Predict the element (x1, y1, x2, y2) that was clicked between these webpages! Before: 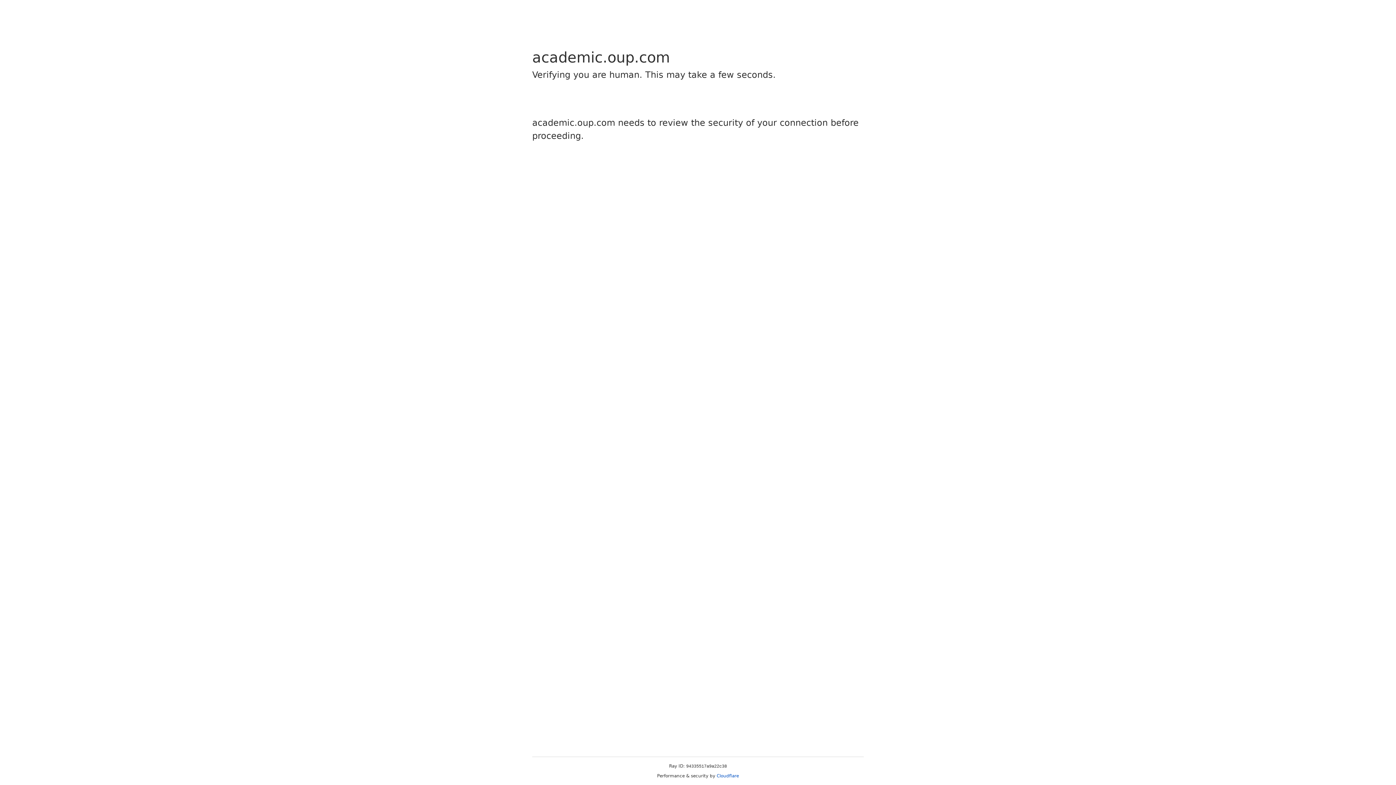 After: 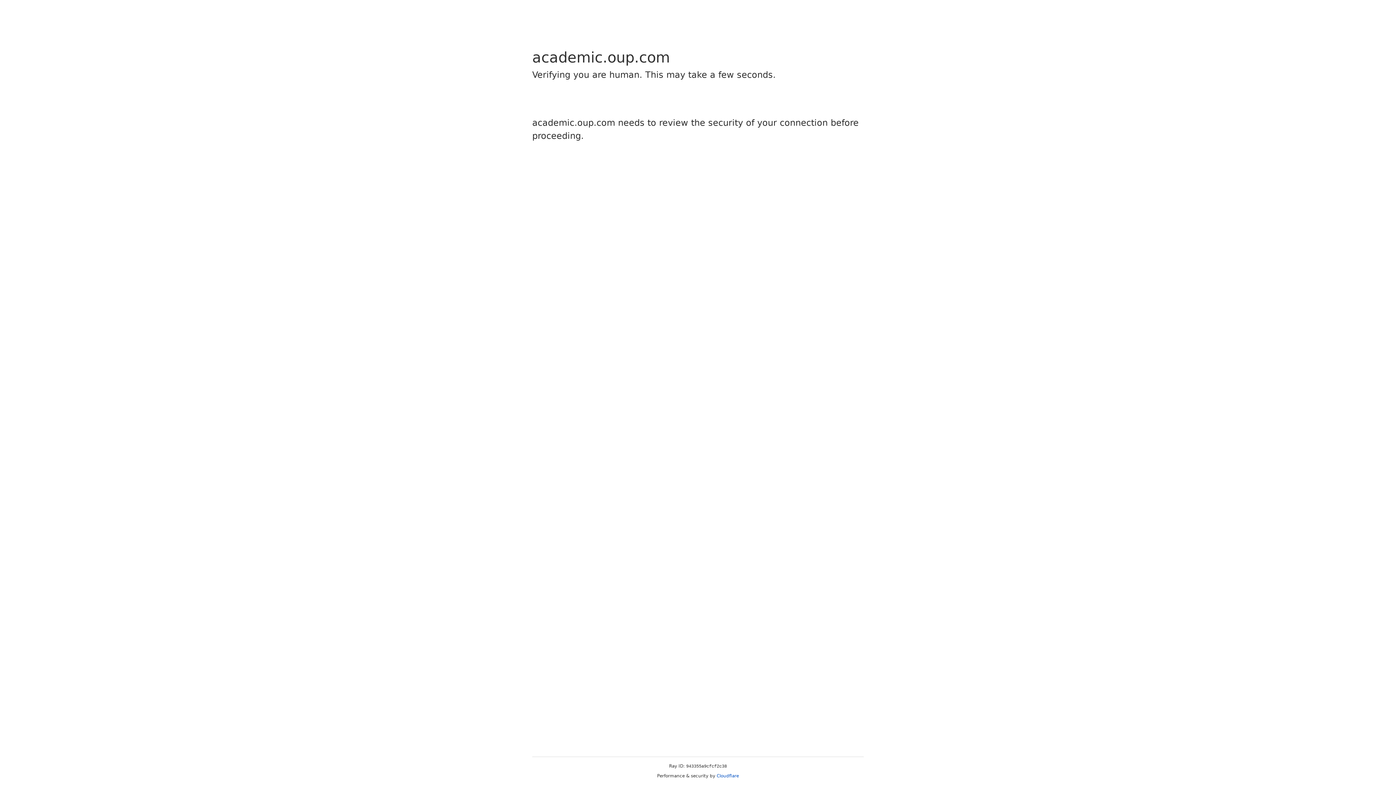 Action: label: Cloudflare bbox: (716, 773, 739, 778)